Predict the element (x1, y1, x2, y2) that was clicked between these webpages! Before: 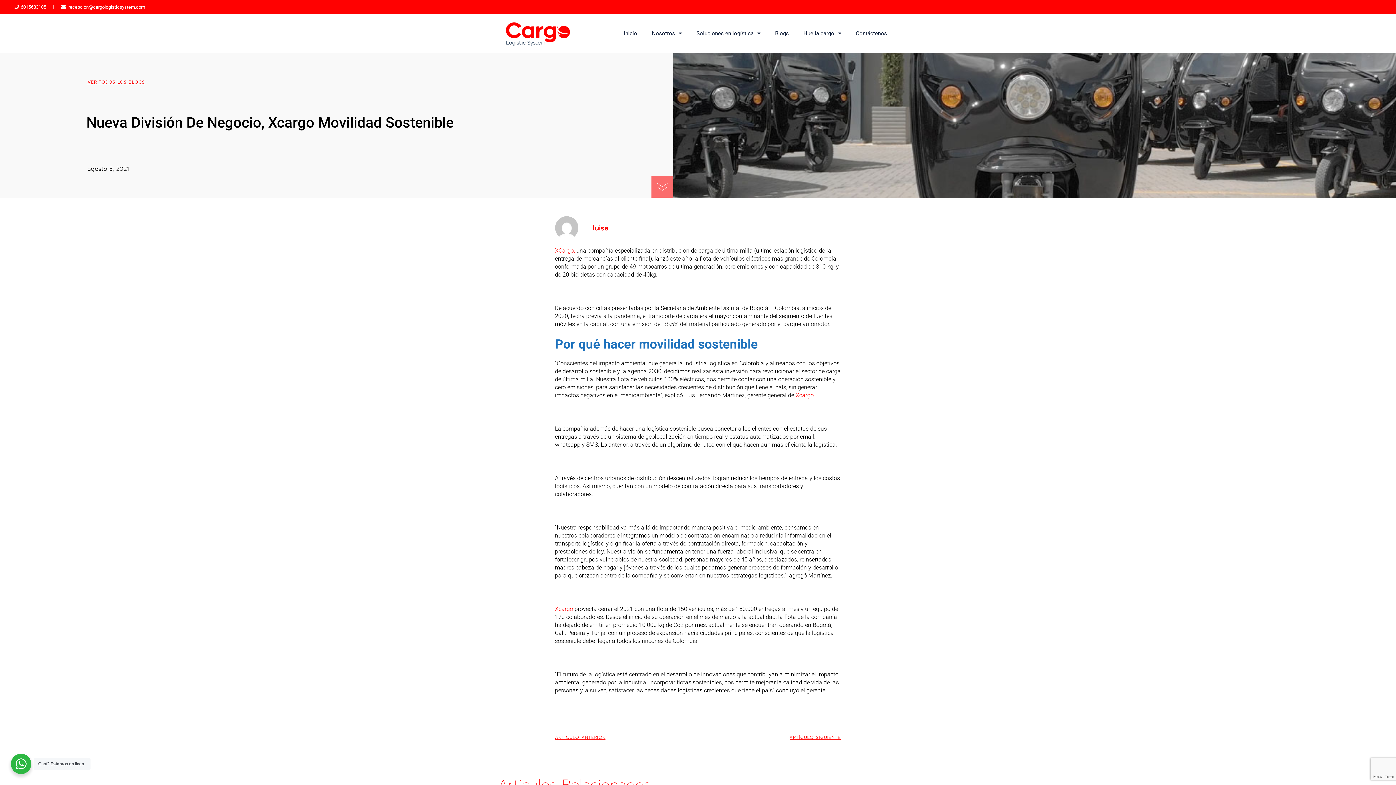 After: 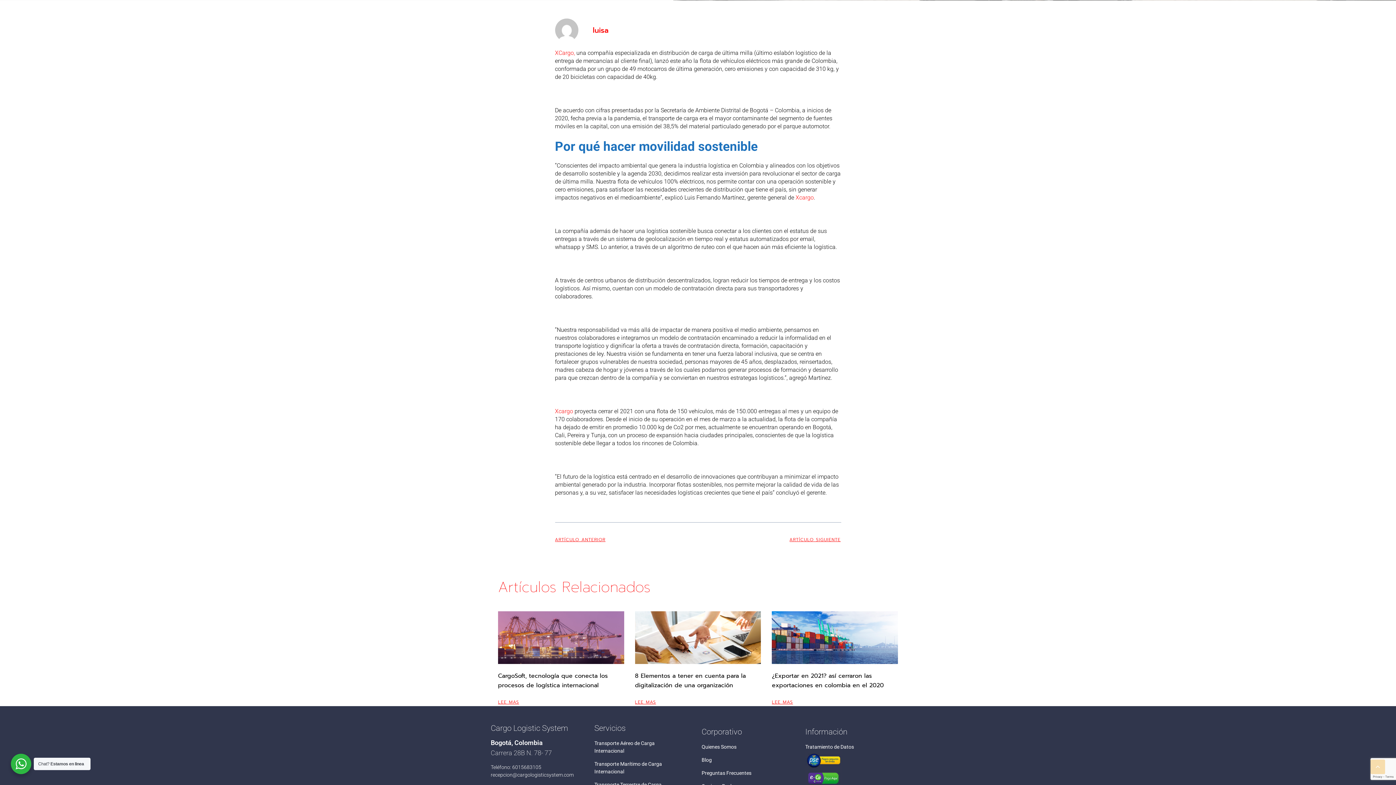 Action: bbox: (651, 175, 673, 197)